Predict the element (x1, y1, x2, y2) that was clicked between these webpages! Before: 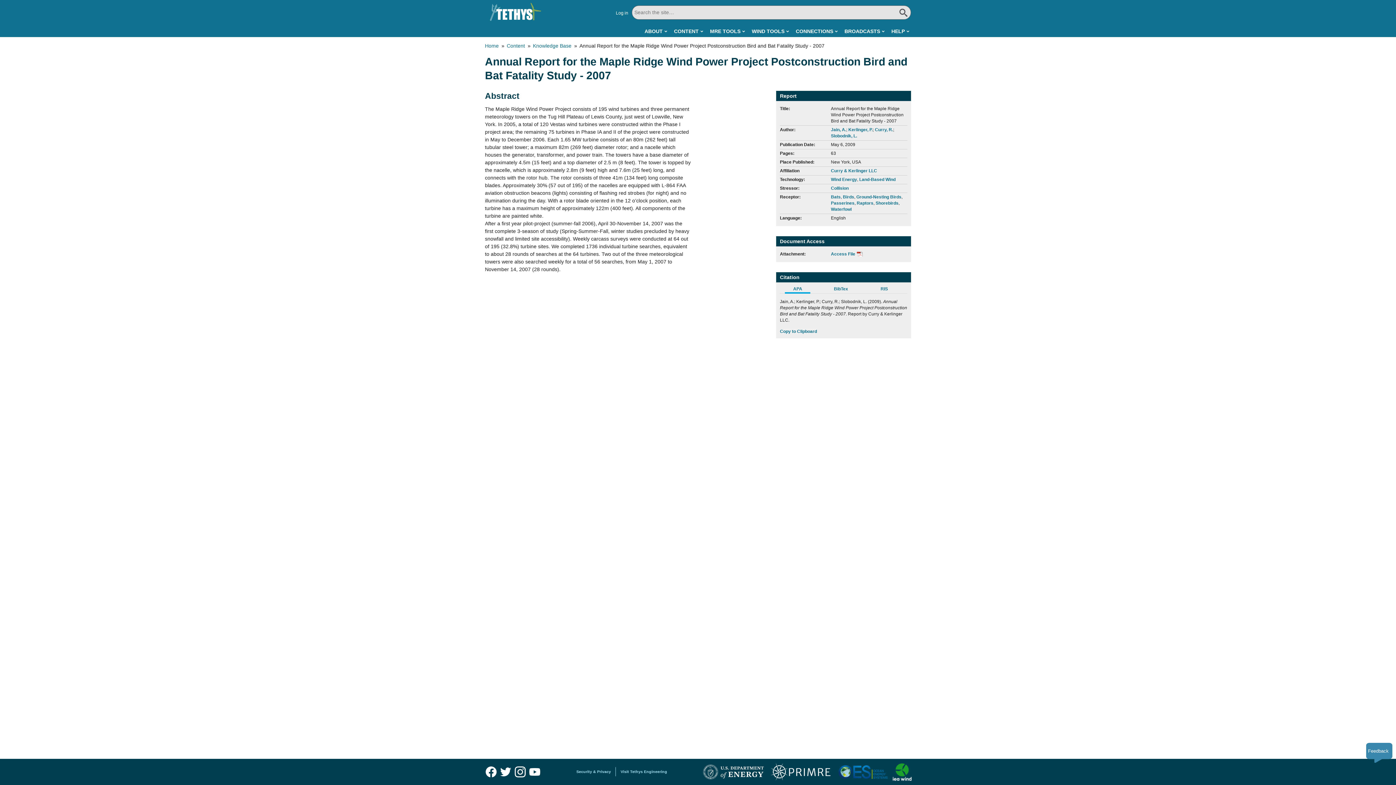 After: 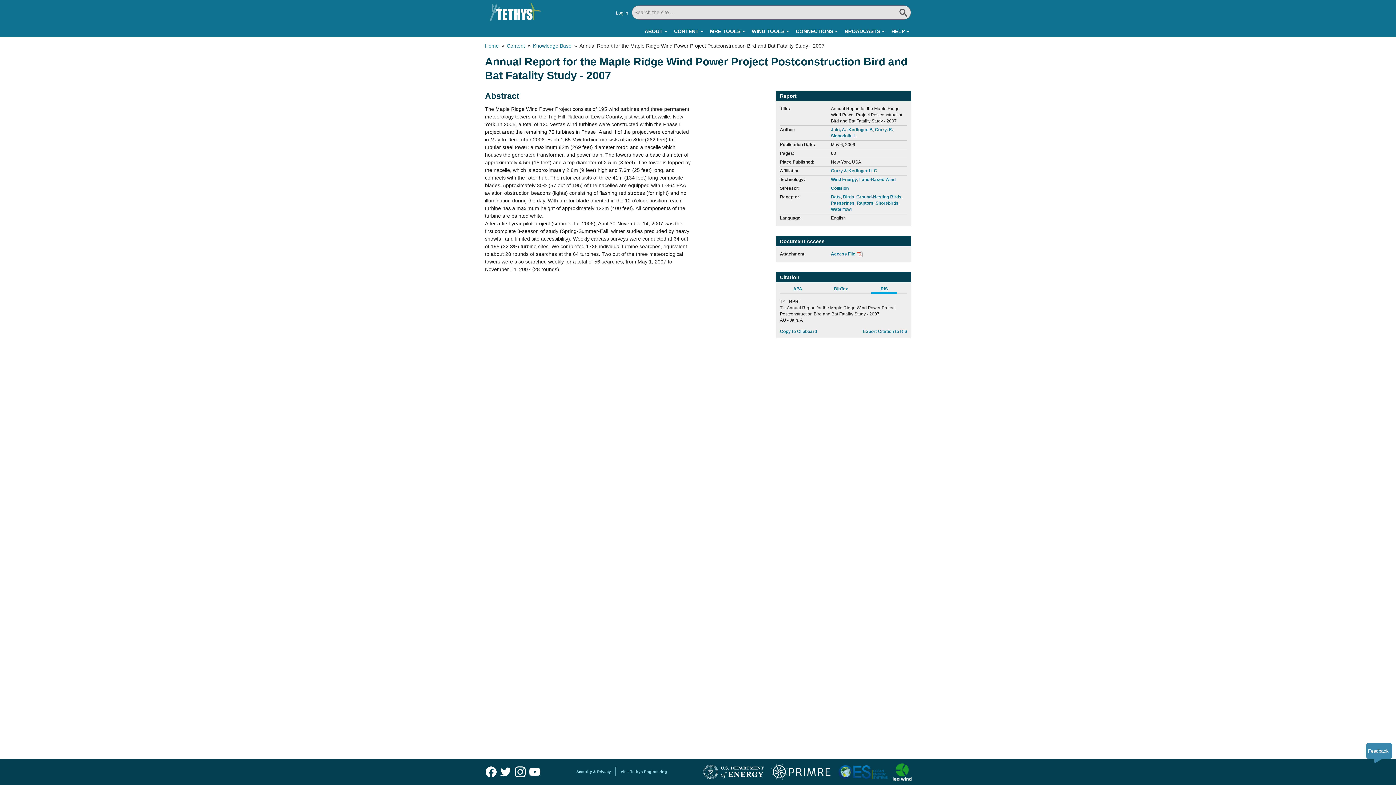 Action: label: RIS bbox: (866, 286, 902, 293)